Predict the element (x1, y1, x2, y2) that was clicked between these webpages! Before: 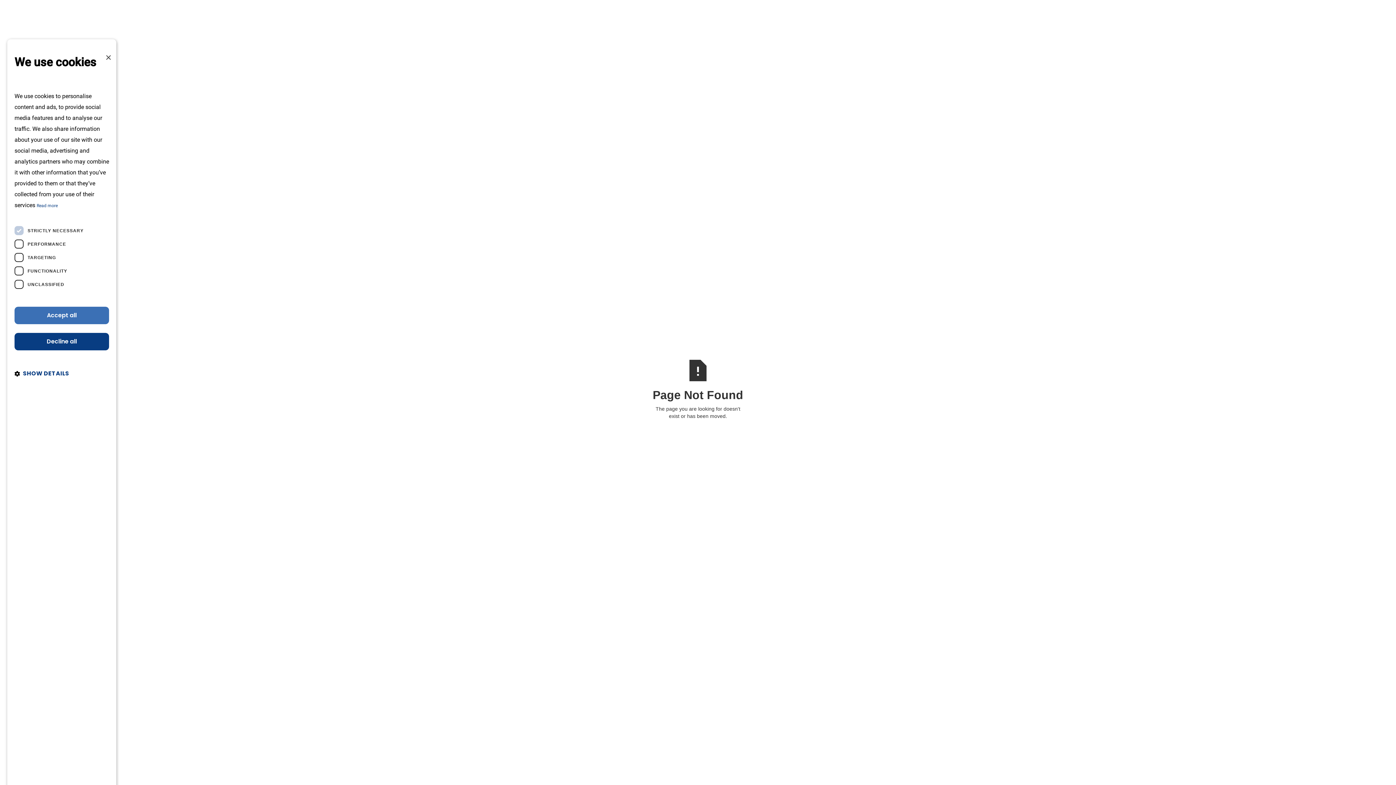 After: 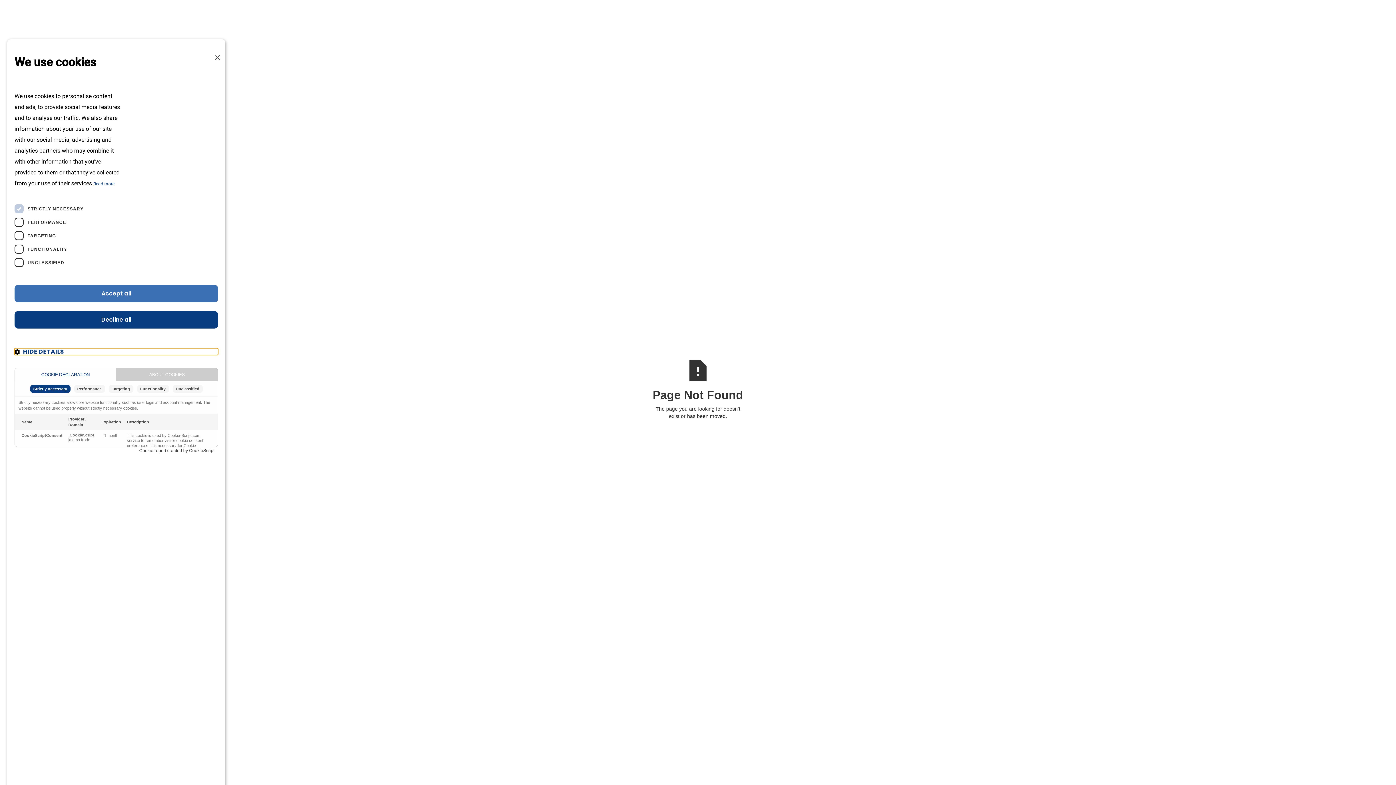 Action: bbox: (14, 370, 109, 377) label:  SHOW DETAILS